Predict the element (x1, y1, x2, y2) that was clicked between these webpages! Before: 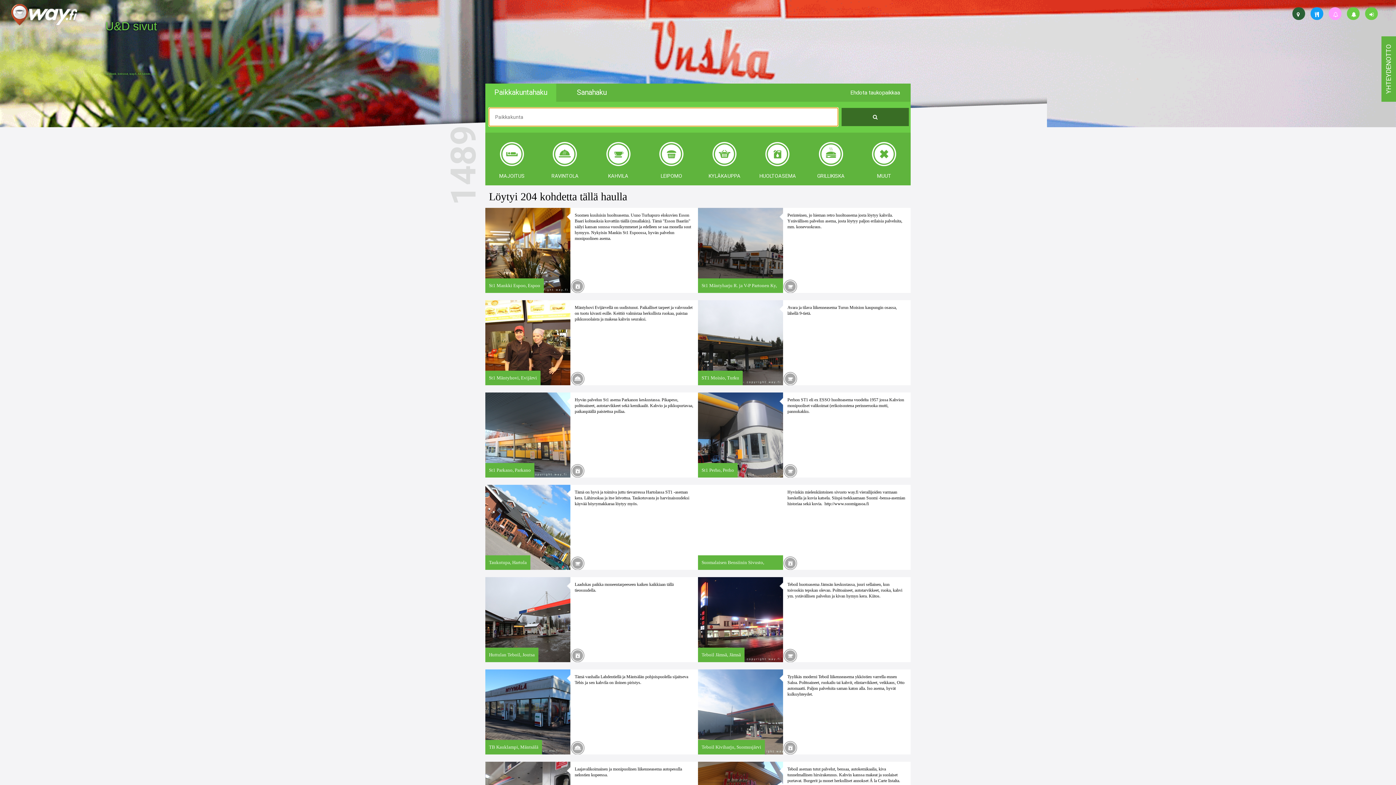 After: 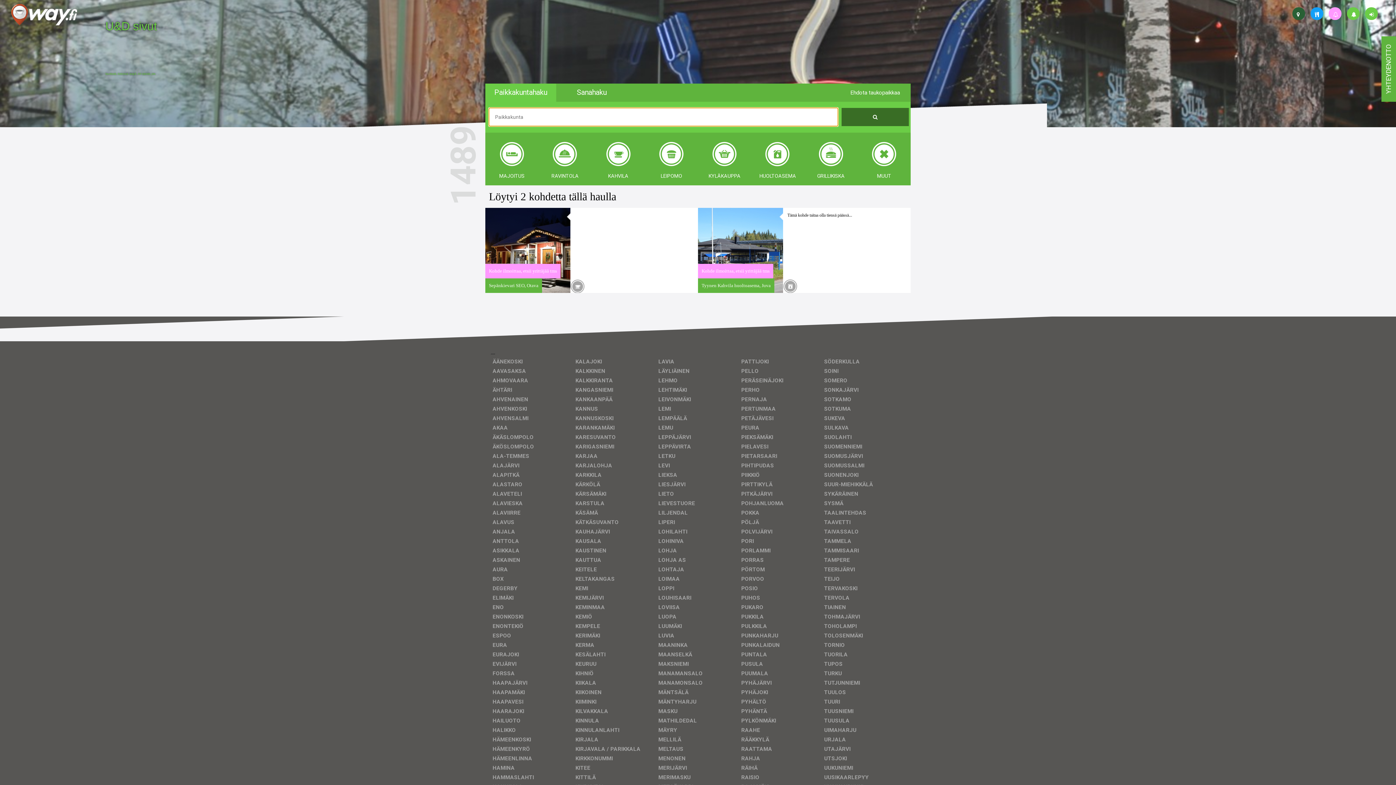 Action: bbox: (1329, 7, 1341, 20)